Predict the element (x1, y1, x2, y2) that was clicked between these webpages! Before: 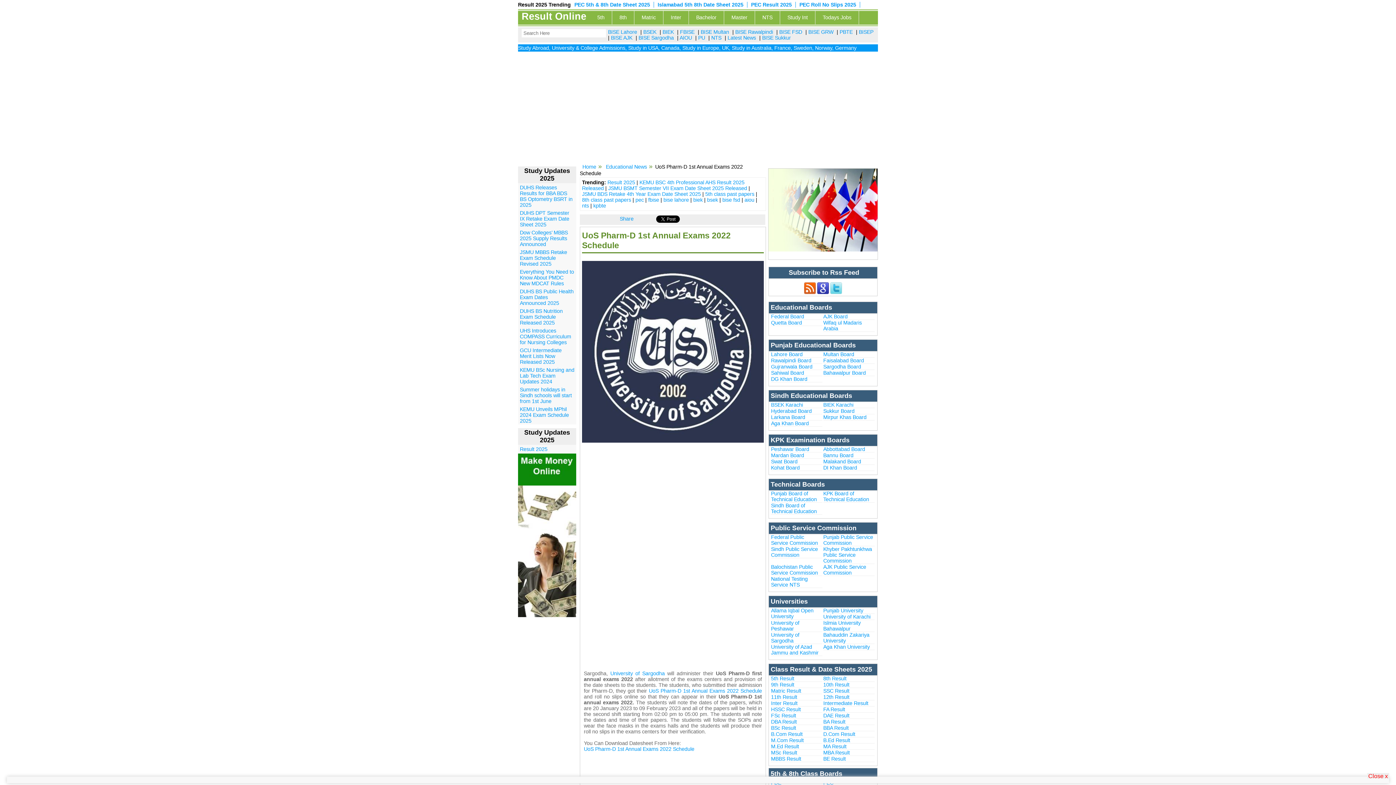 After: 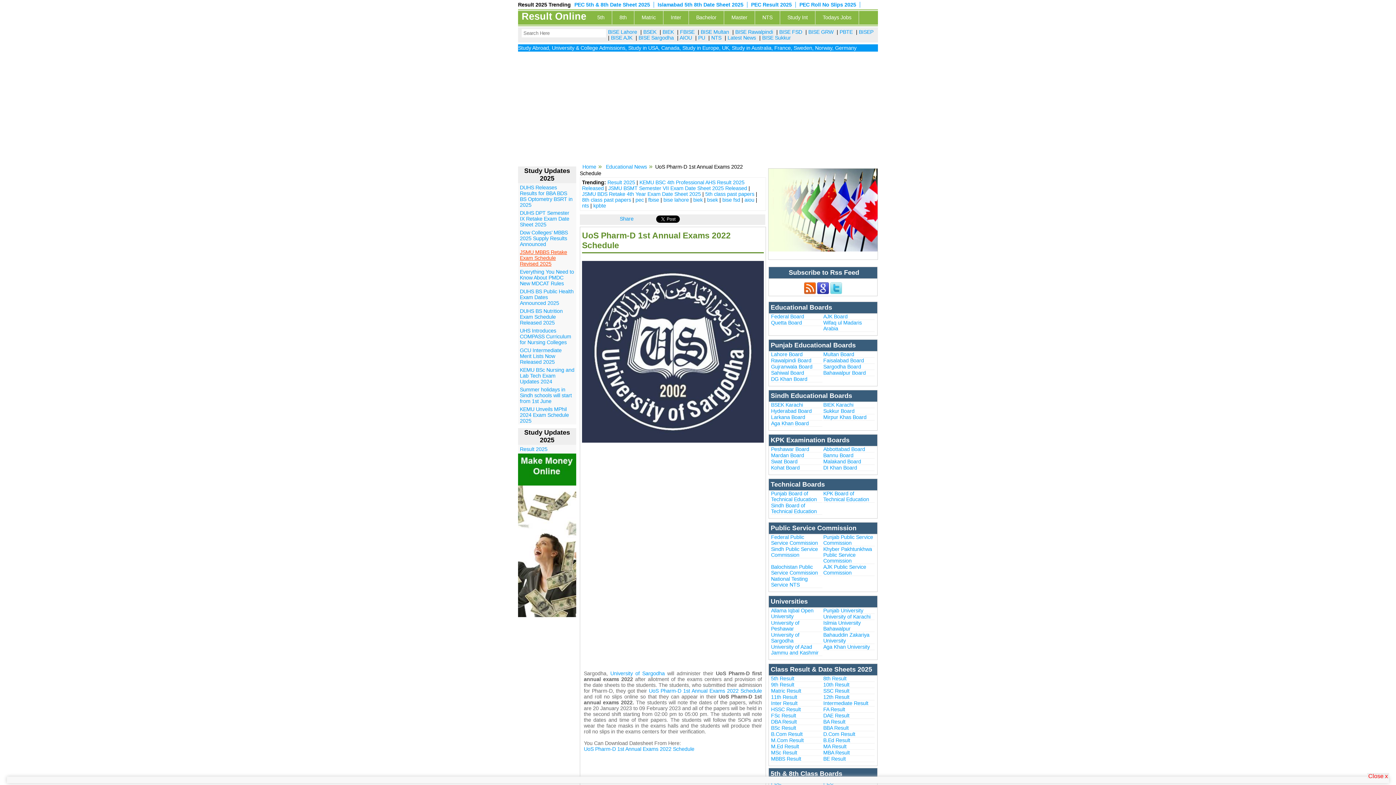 Action: label: JSMU MBBS Retake Exam Schedule Revised 2025 bbox: (520, 249, 567, 266)